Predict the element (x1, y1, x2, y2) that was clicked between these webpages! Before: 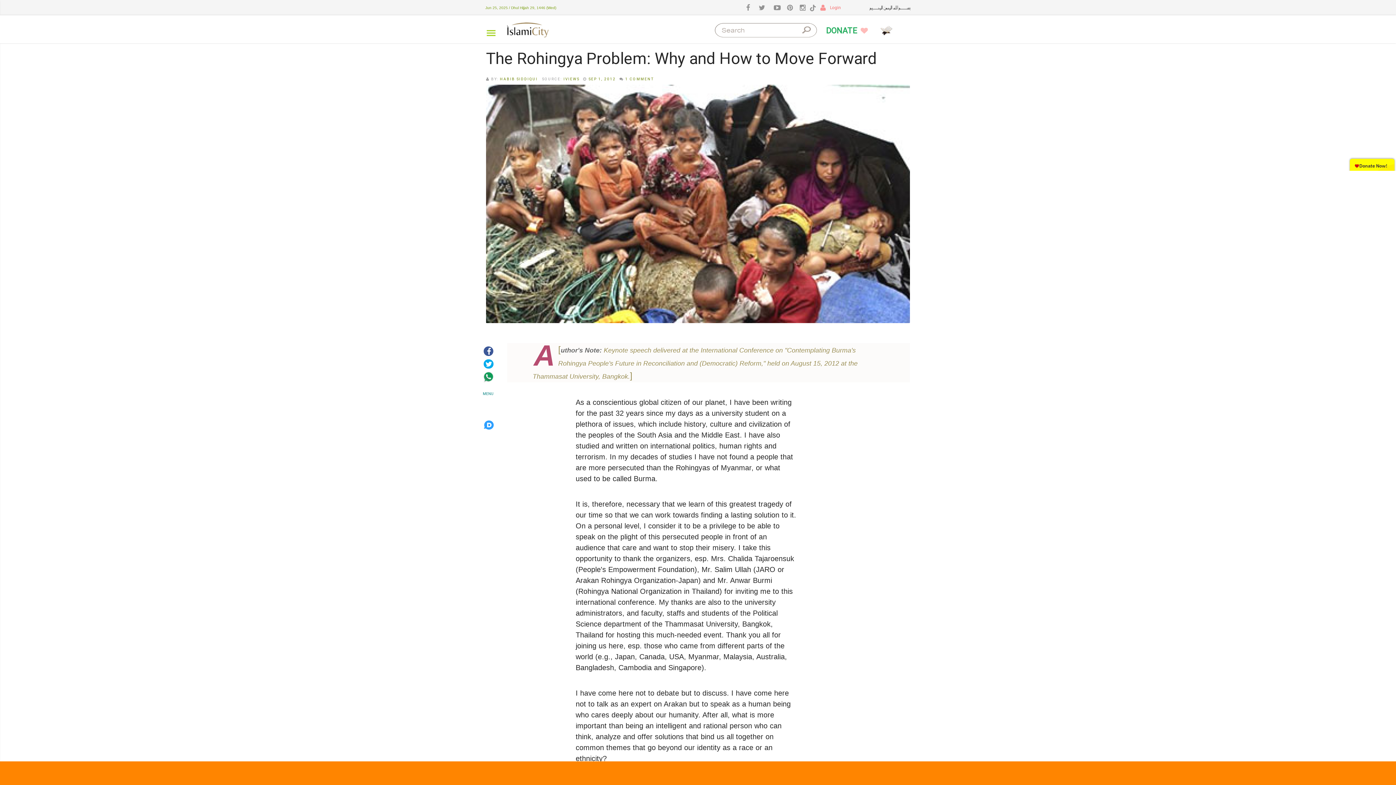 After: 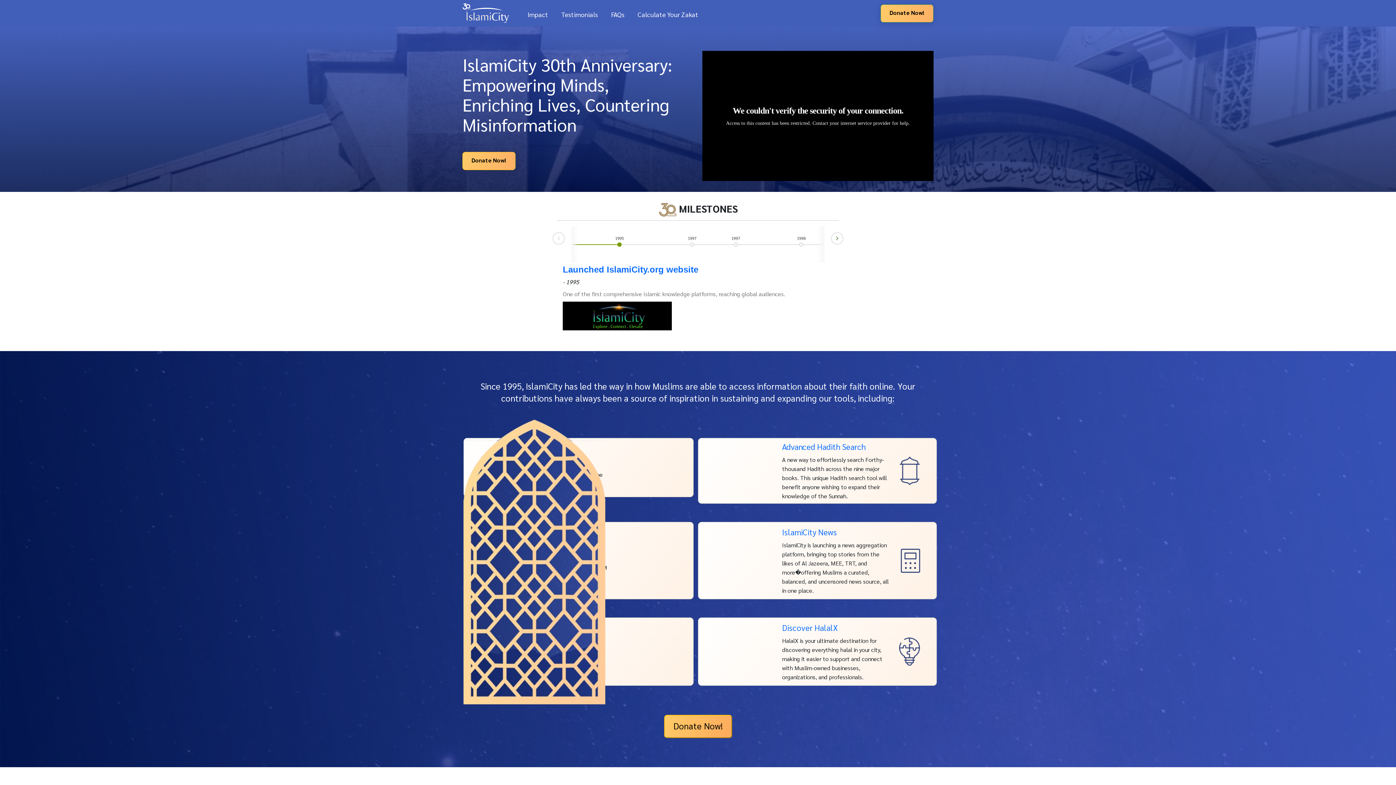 Action: label: DONATE  bbox: (826, 25, 869, 36)